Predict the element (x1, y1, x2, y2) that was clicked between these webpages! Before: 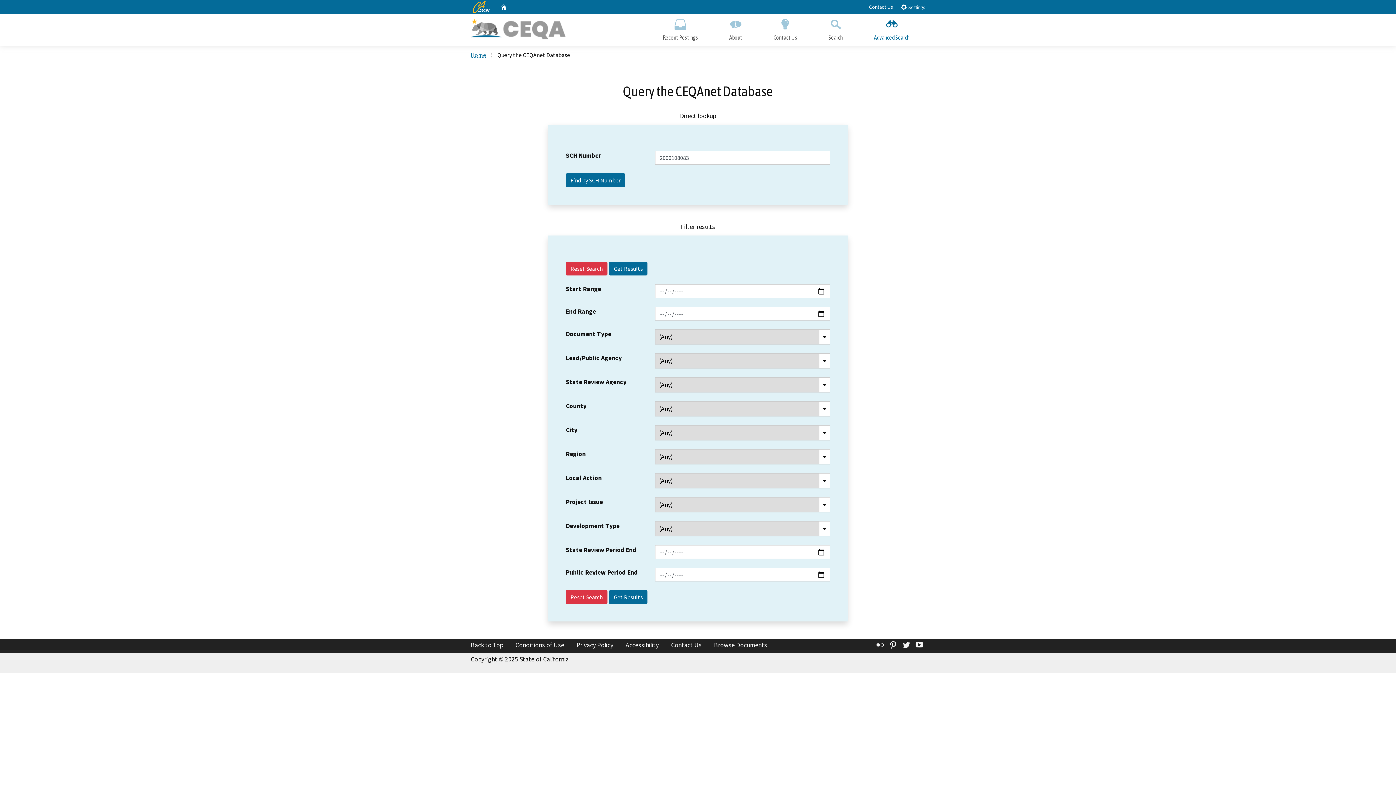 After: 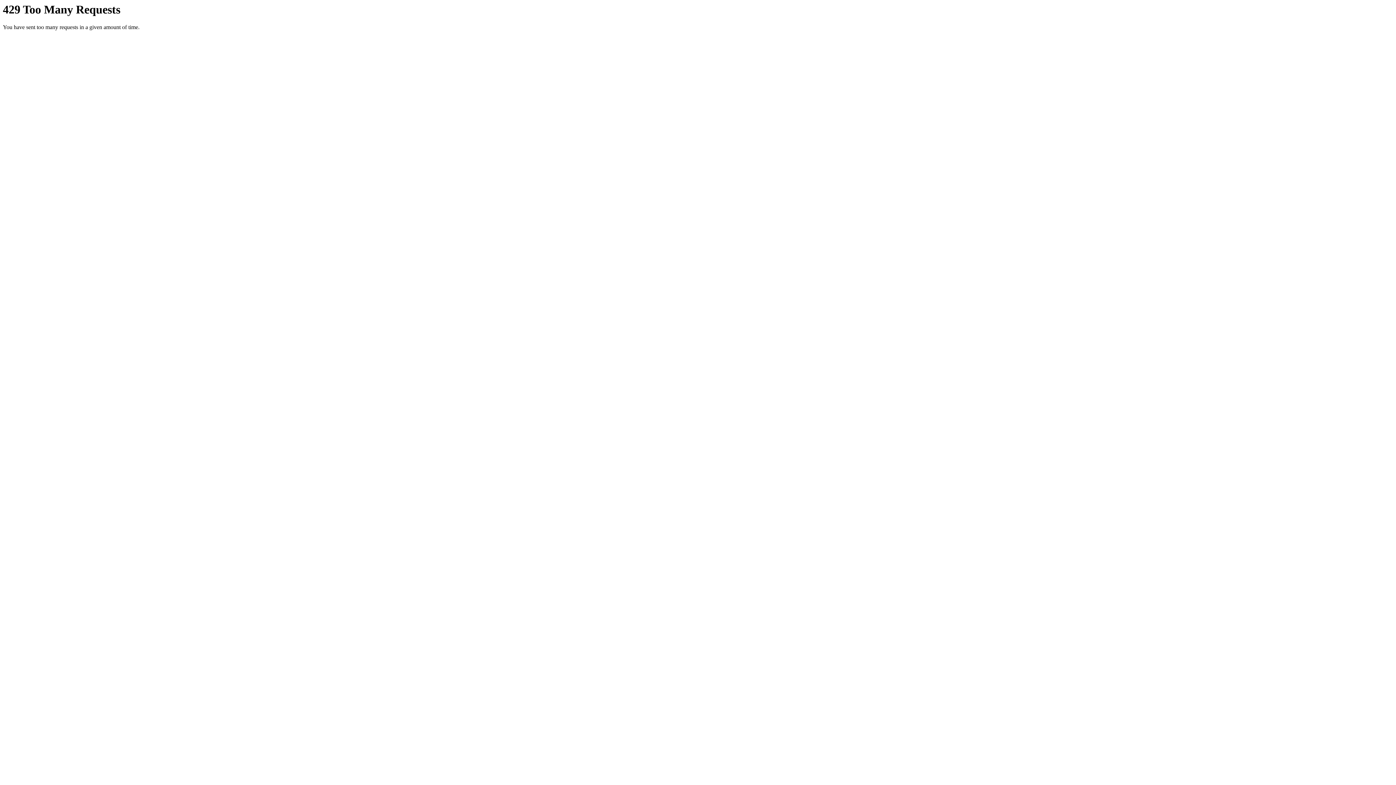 Action: bbox: (876, 640, 884, 650) label: Flickr